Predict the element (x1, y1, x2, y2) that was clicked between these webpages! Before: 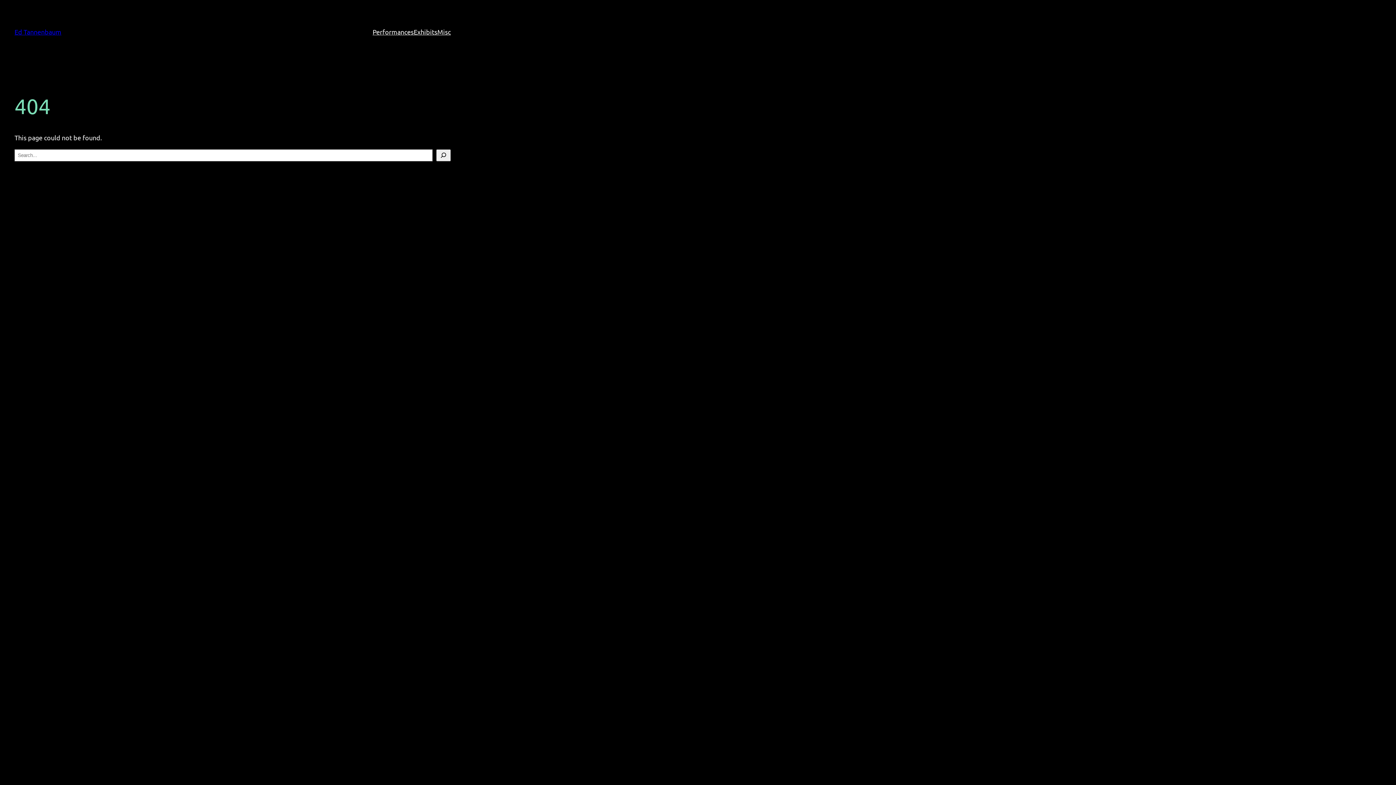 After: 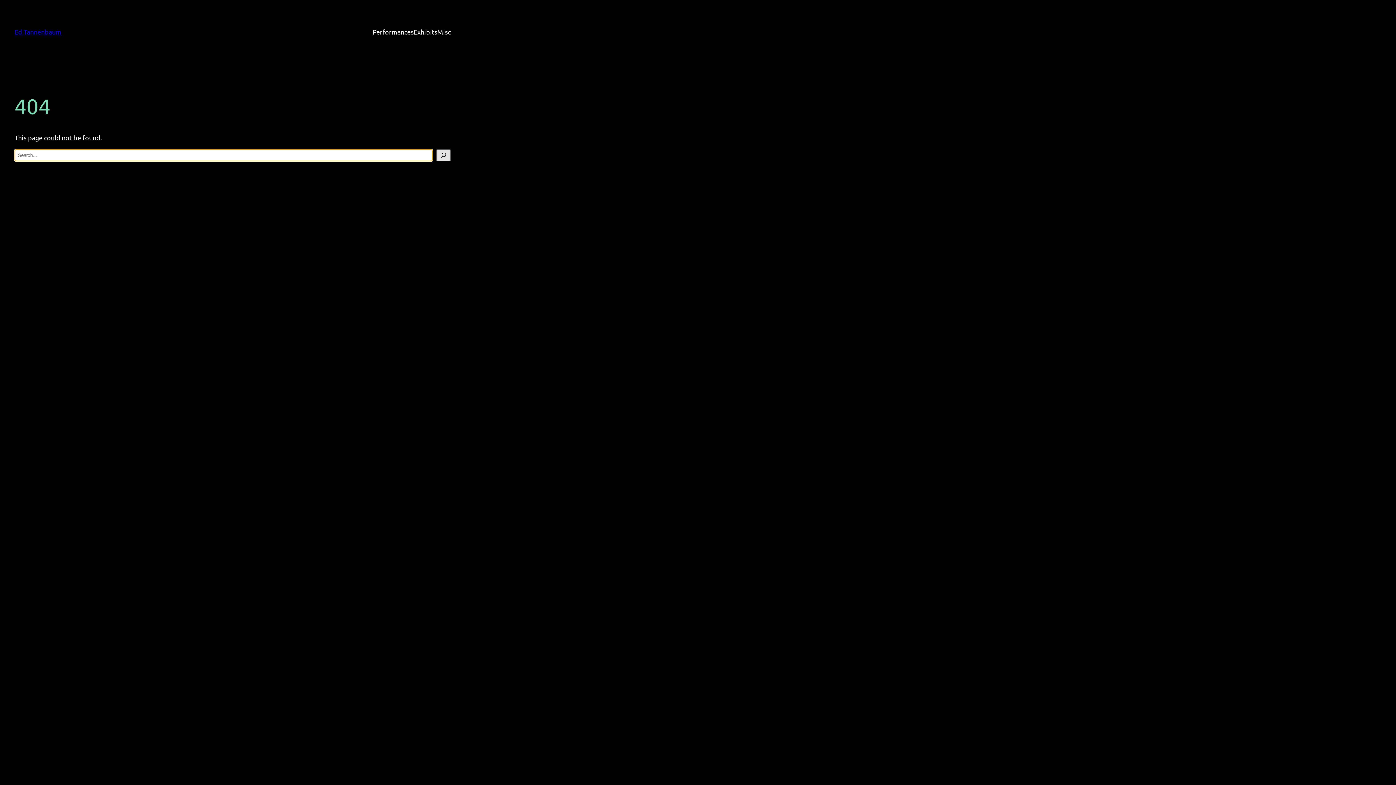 Action: label: Search bbox: (436, 149, 450, 161)